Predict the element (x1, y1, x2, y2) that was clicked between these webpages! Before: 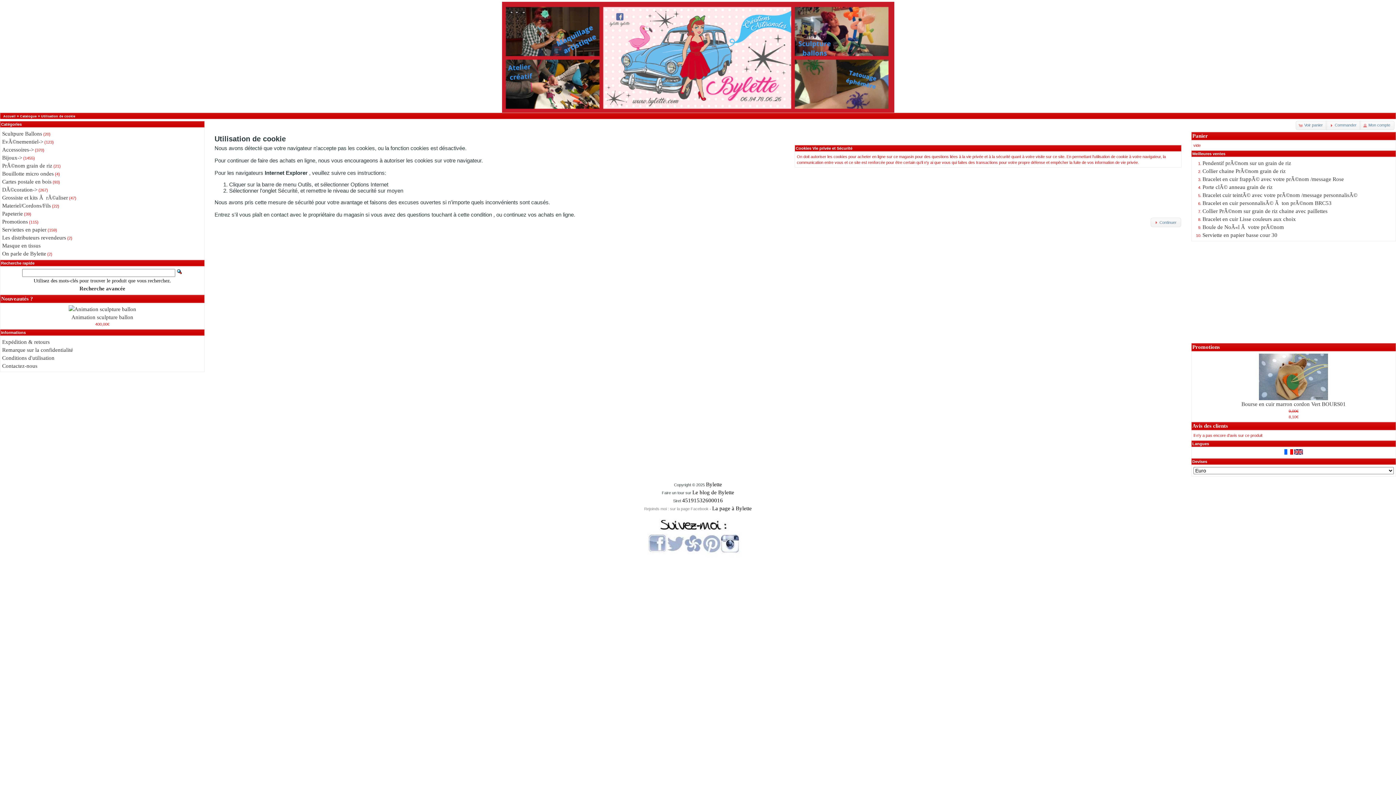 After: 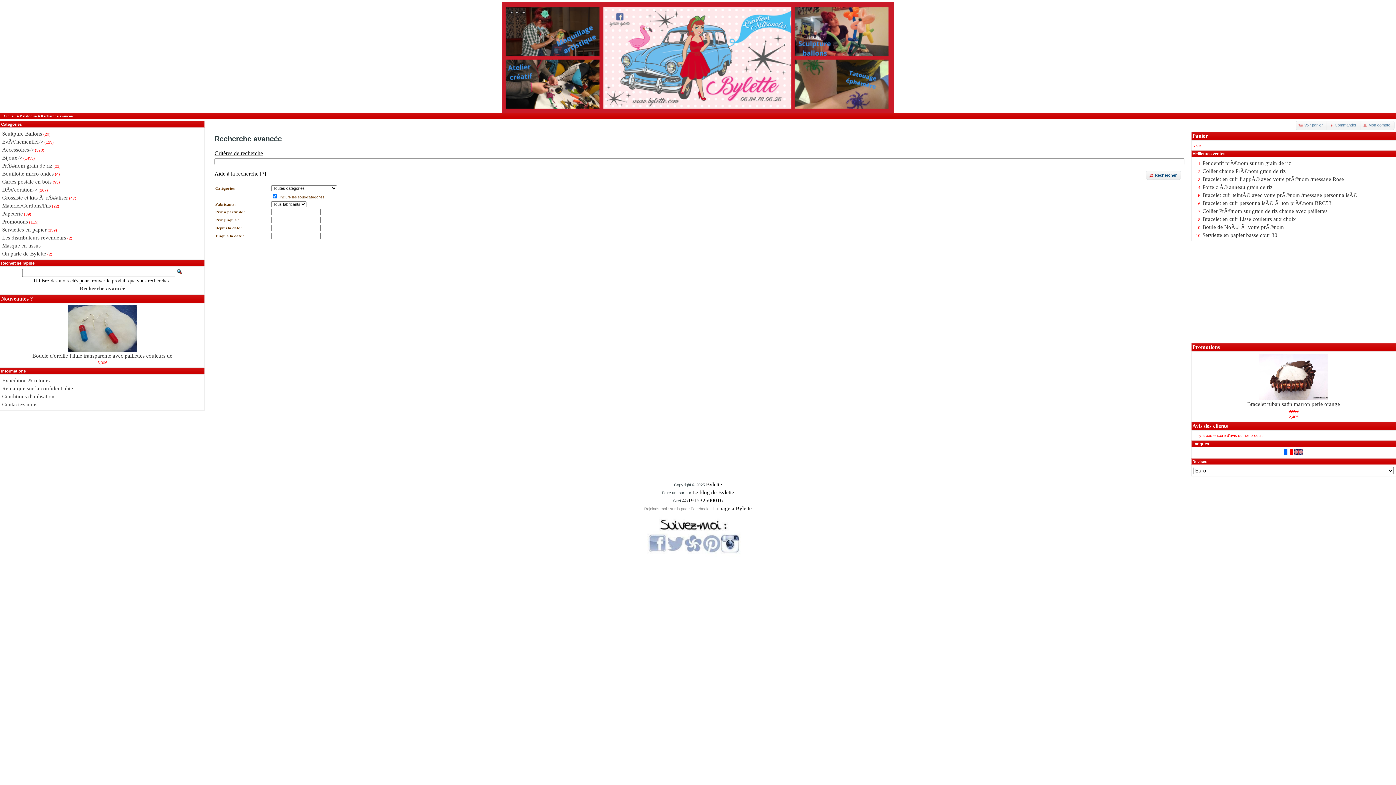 Action: bbox: (79, 285, 125, 291) label: Recherche avancée